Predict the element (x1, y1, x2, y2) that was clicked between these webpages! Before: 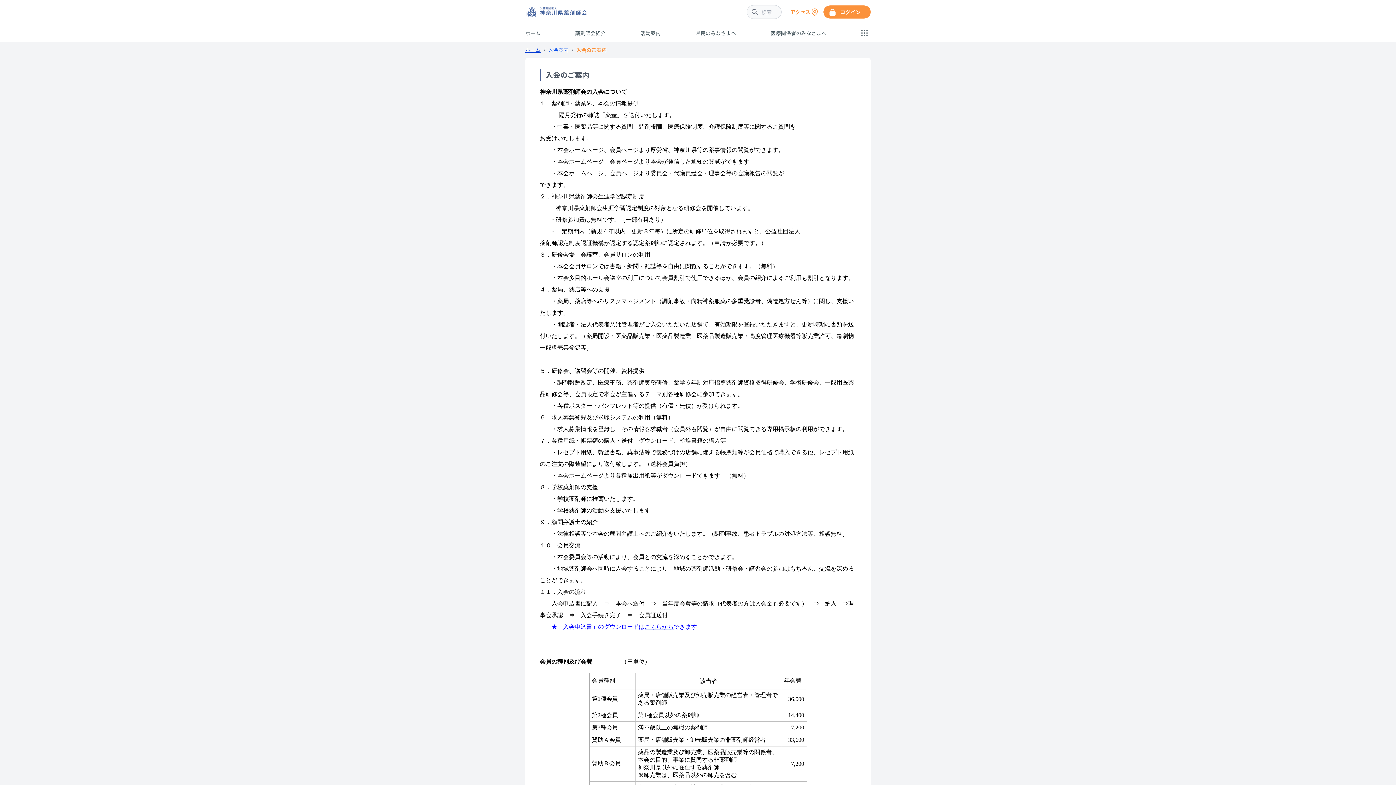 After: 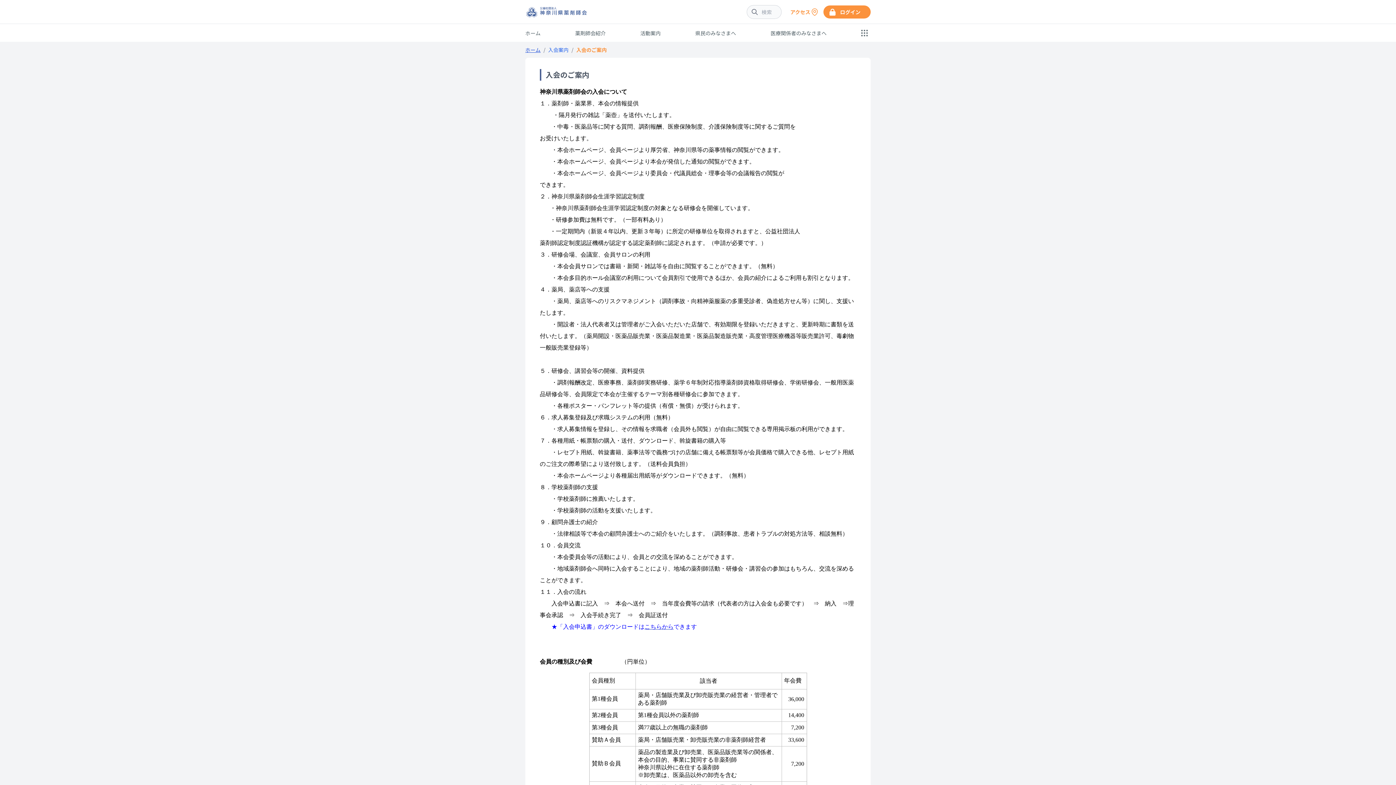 Action: bbox: (644, 624, 673, 630) label: こちらから